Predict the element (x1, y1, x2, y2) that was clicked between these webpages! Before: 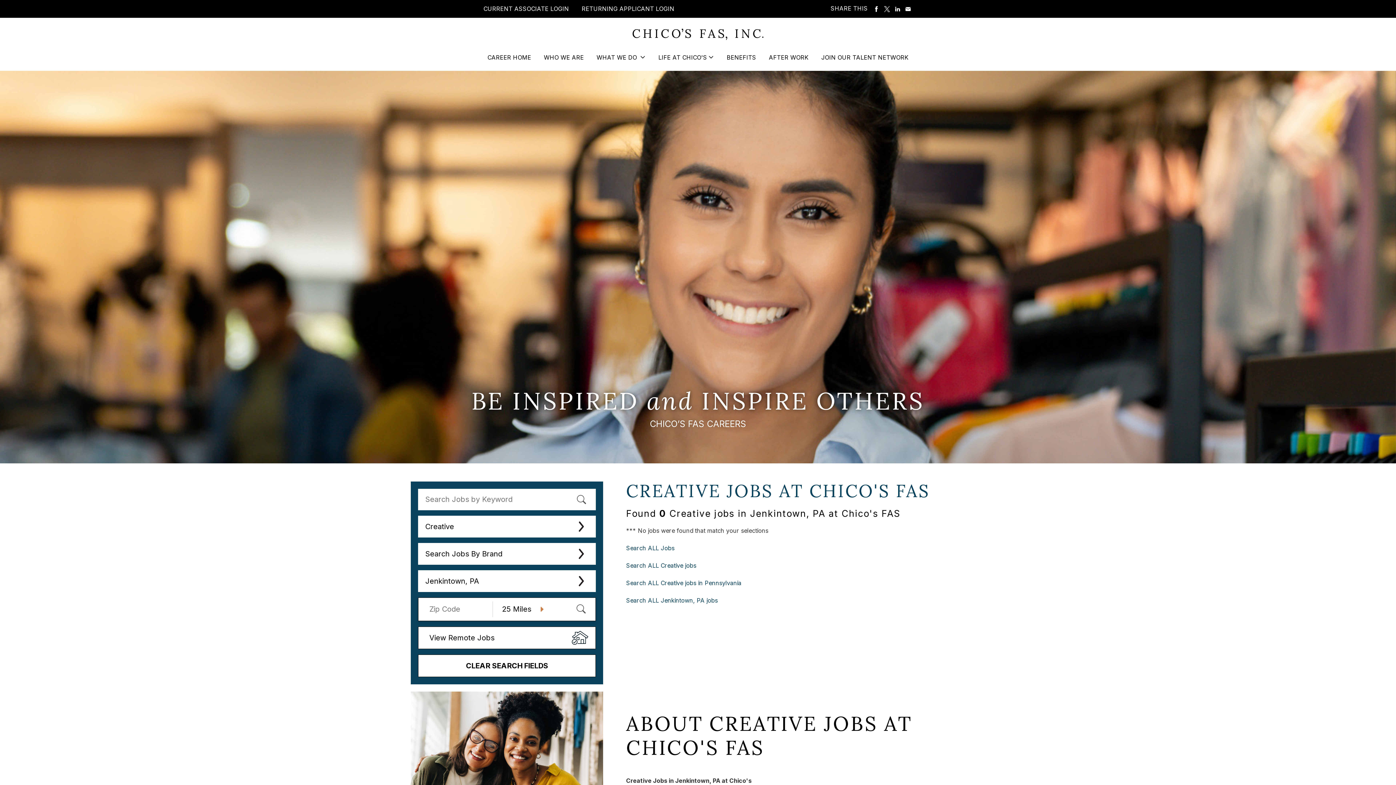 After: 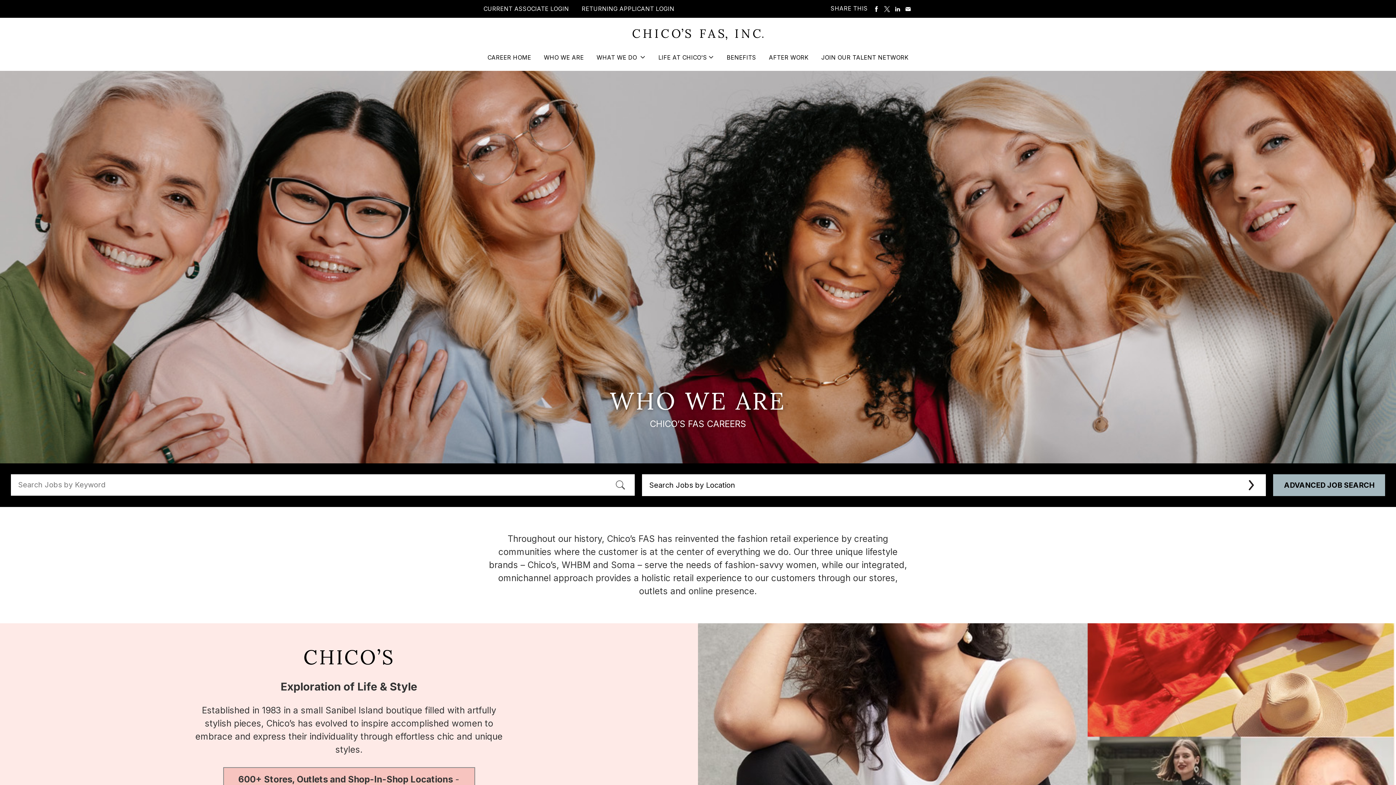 Action: bbox: (544, 53, 584, 71) label: WHO WE ARE